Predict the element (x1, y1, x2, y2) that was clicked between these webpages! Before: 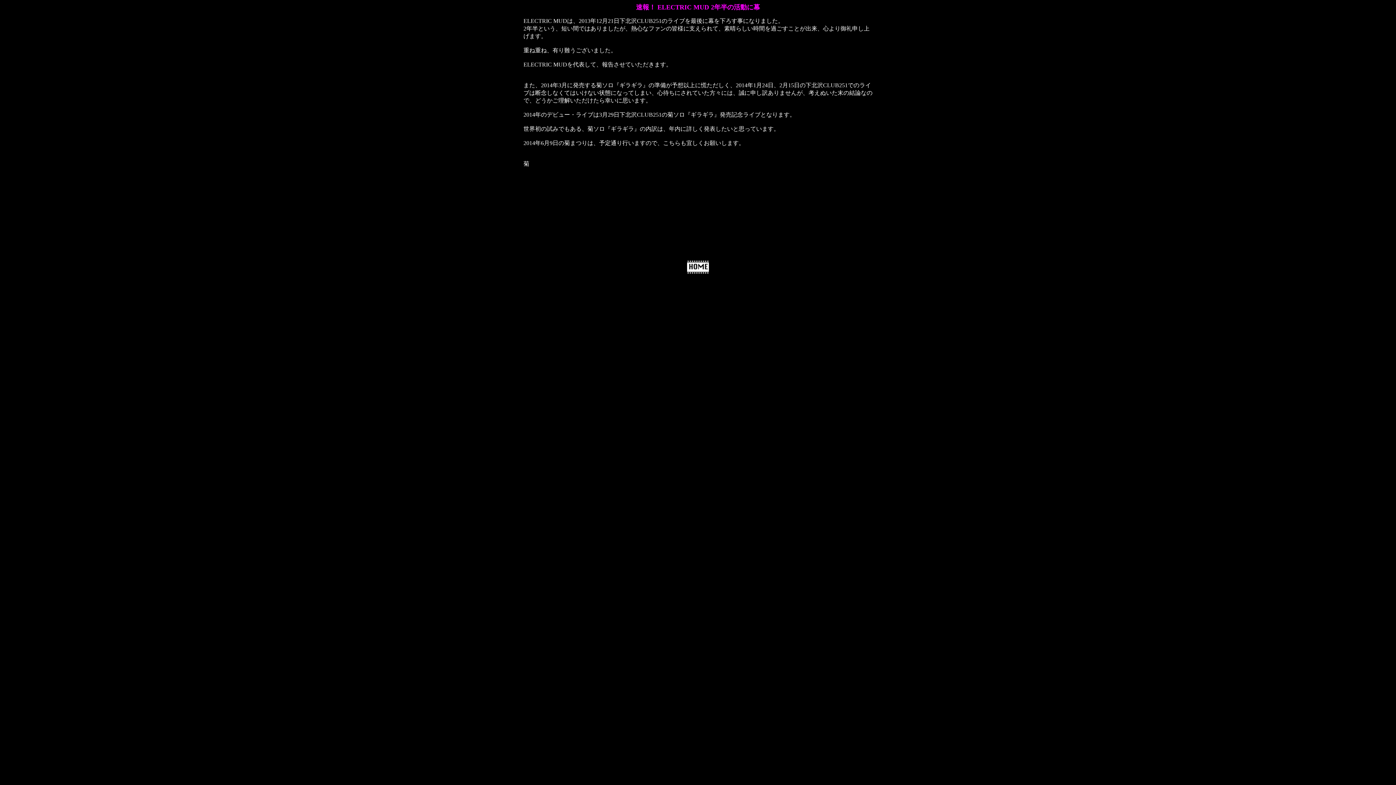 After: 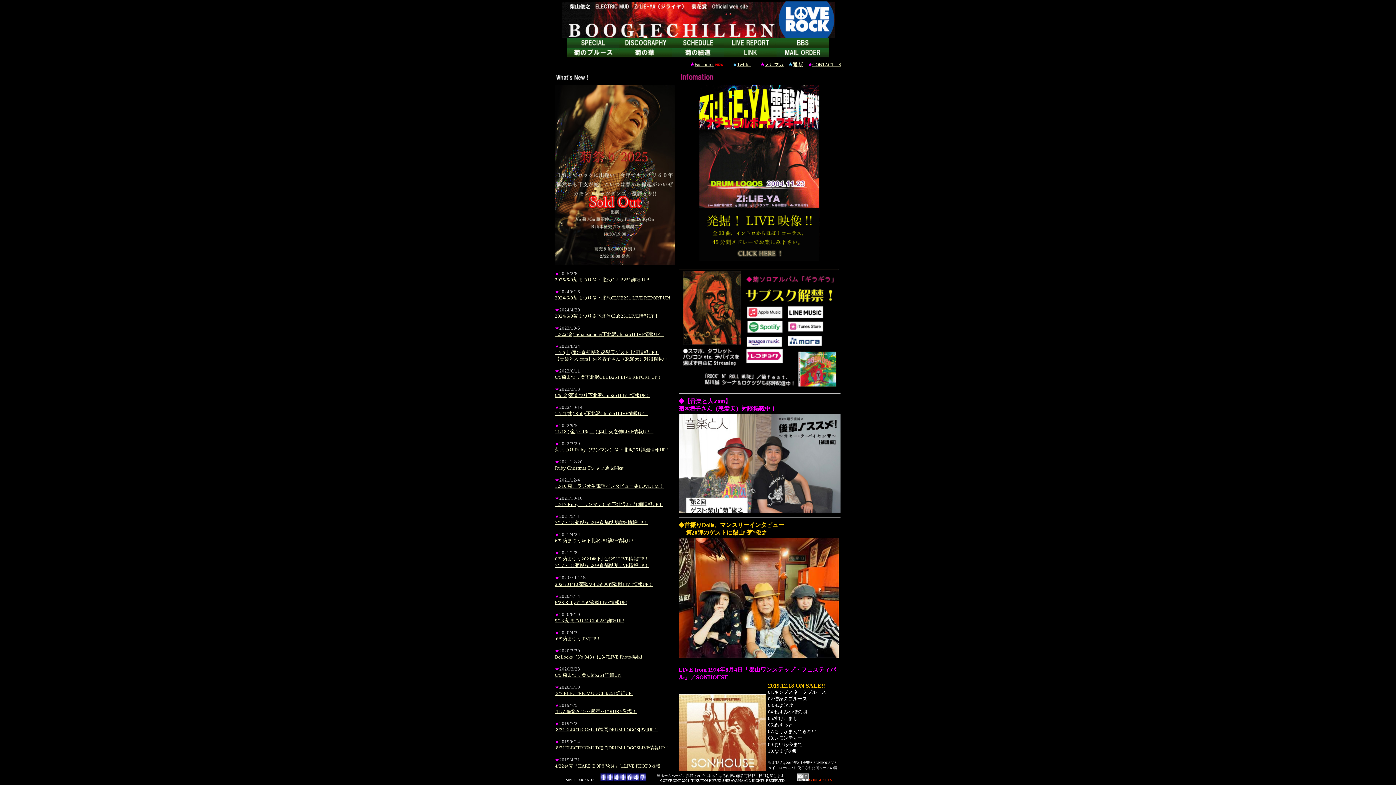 Action: bbox: (687, 269, 709, 275)